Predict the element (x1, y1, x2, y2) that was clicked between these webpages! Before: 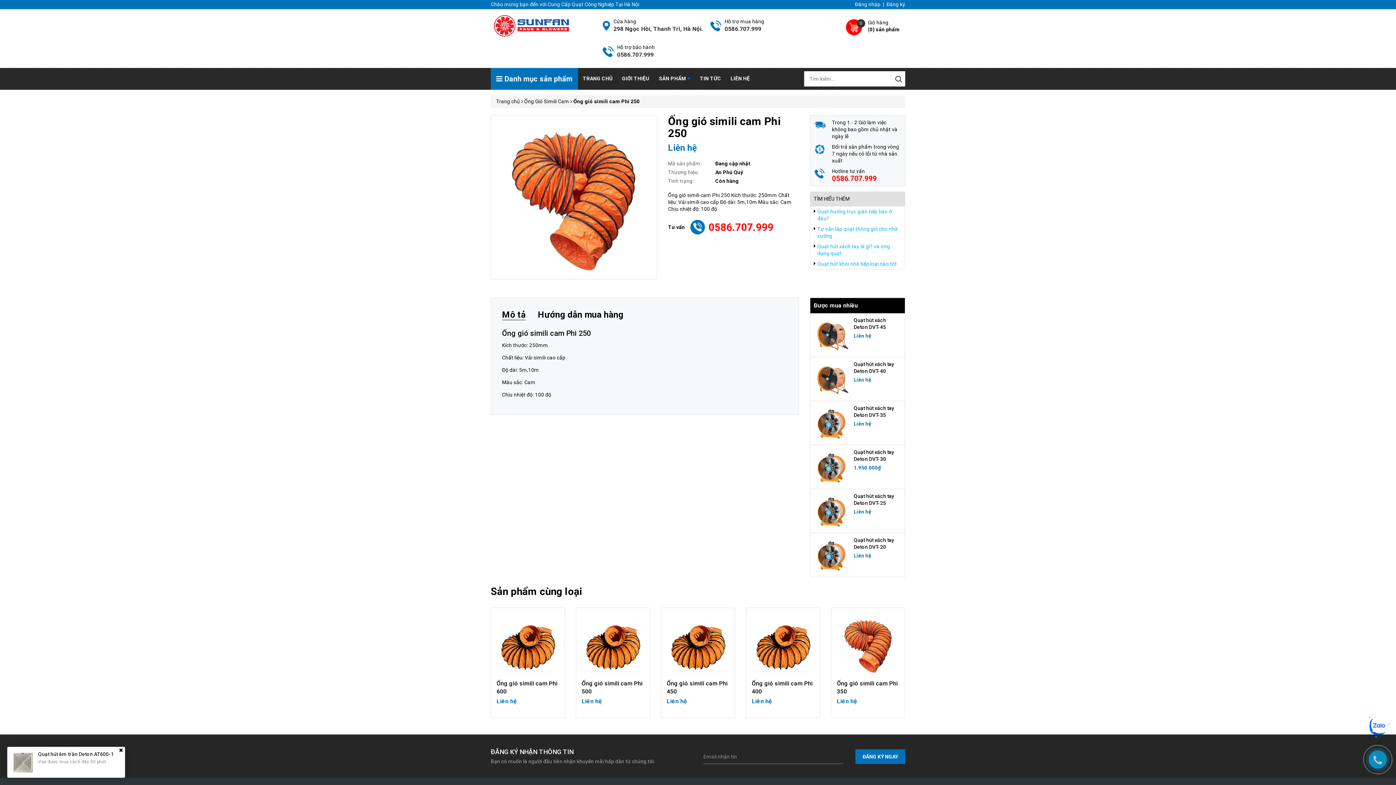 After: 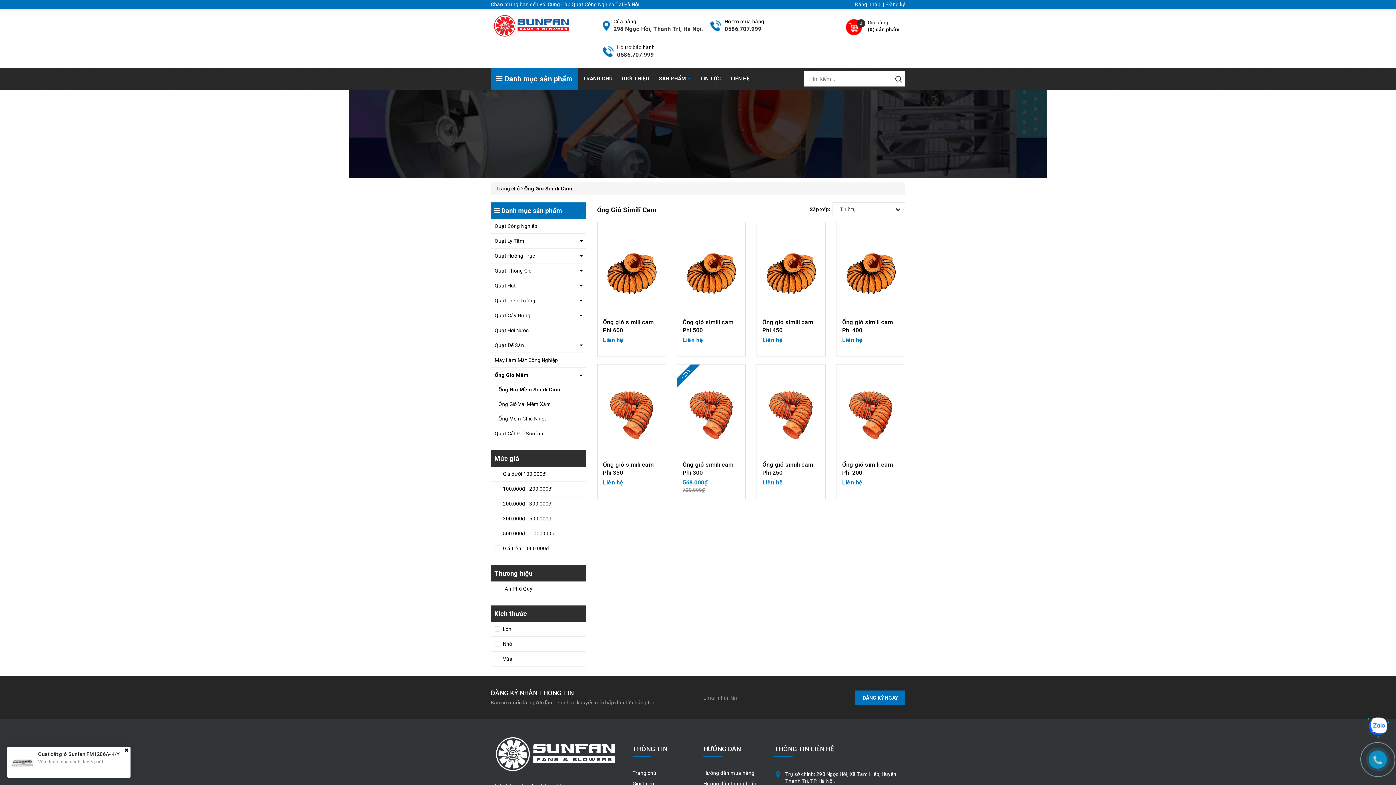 Action: label: Sản phẩm cùng loại bbox: (490, 585, 582, 597)